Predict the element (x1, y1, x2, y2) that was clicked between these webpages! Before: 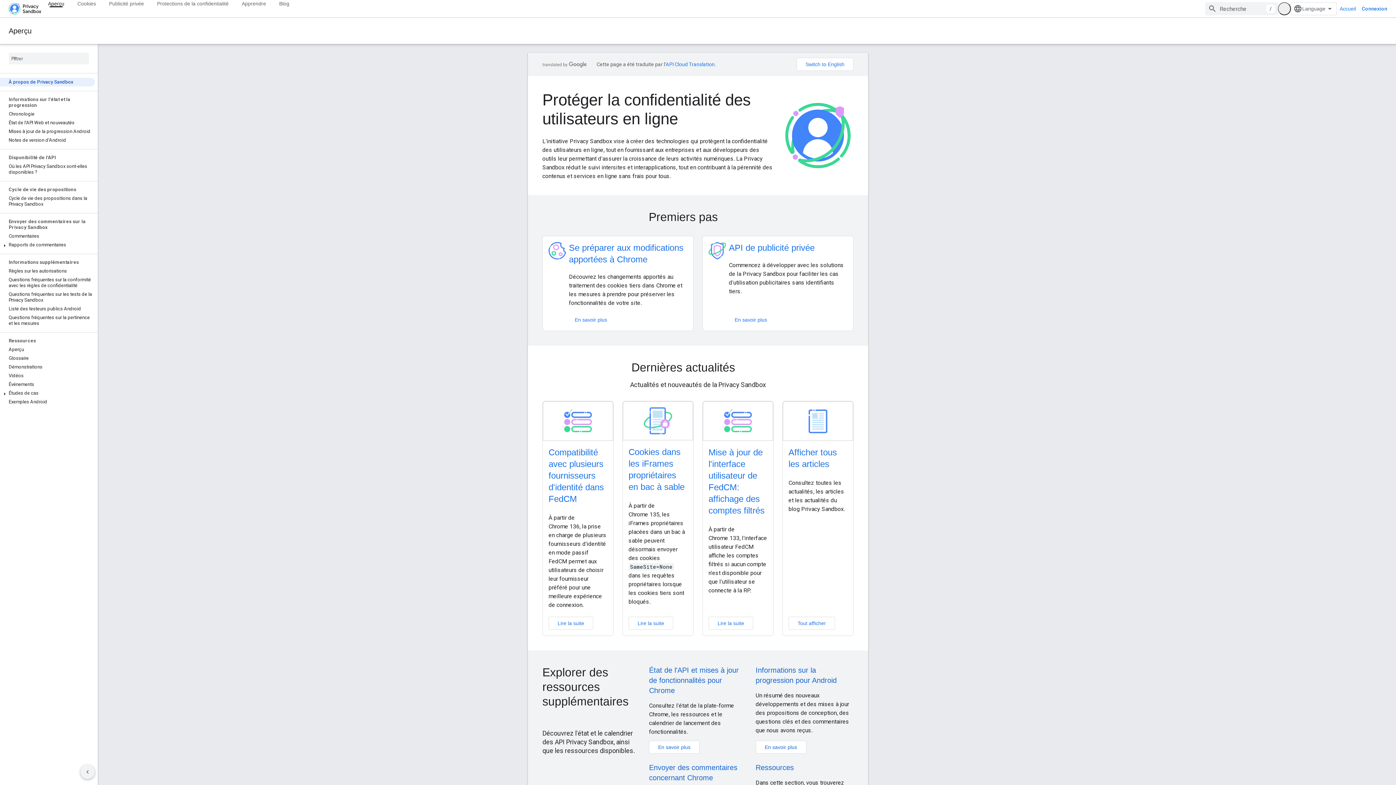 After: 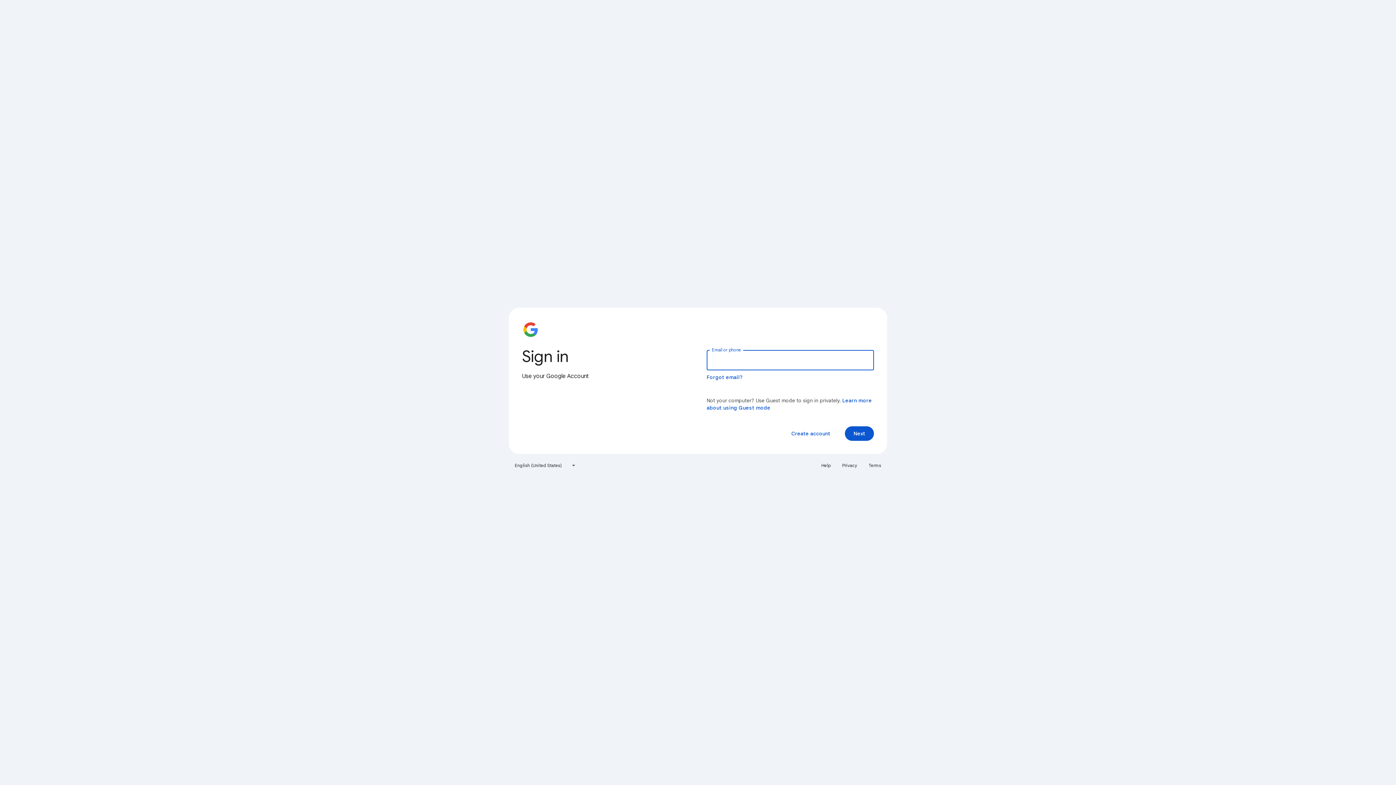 Action: label: Connexion bbox: (1359, 2, 1390, 15)